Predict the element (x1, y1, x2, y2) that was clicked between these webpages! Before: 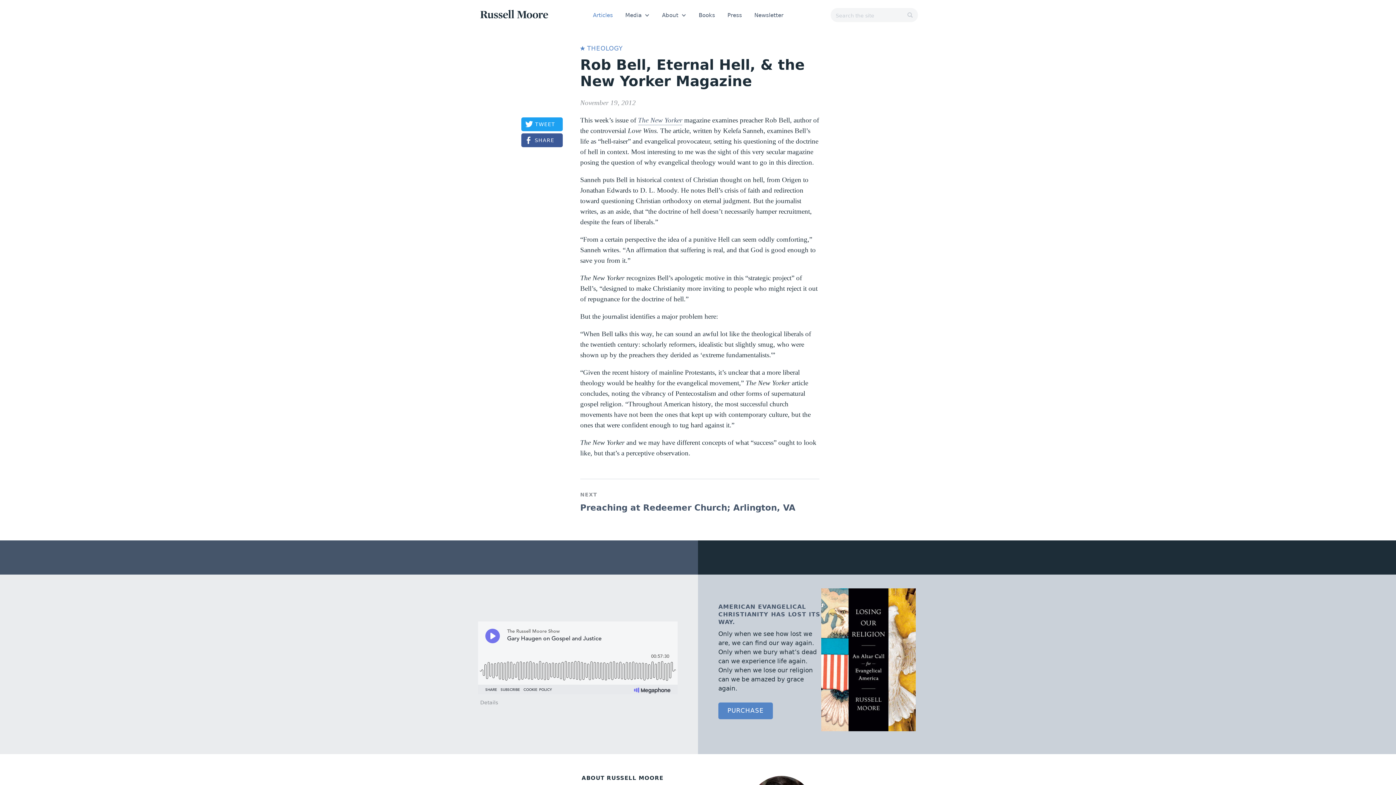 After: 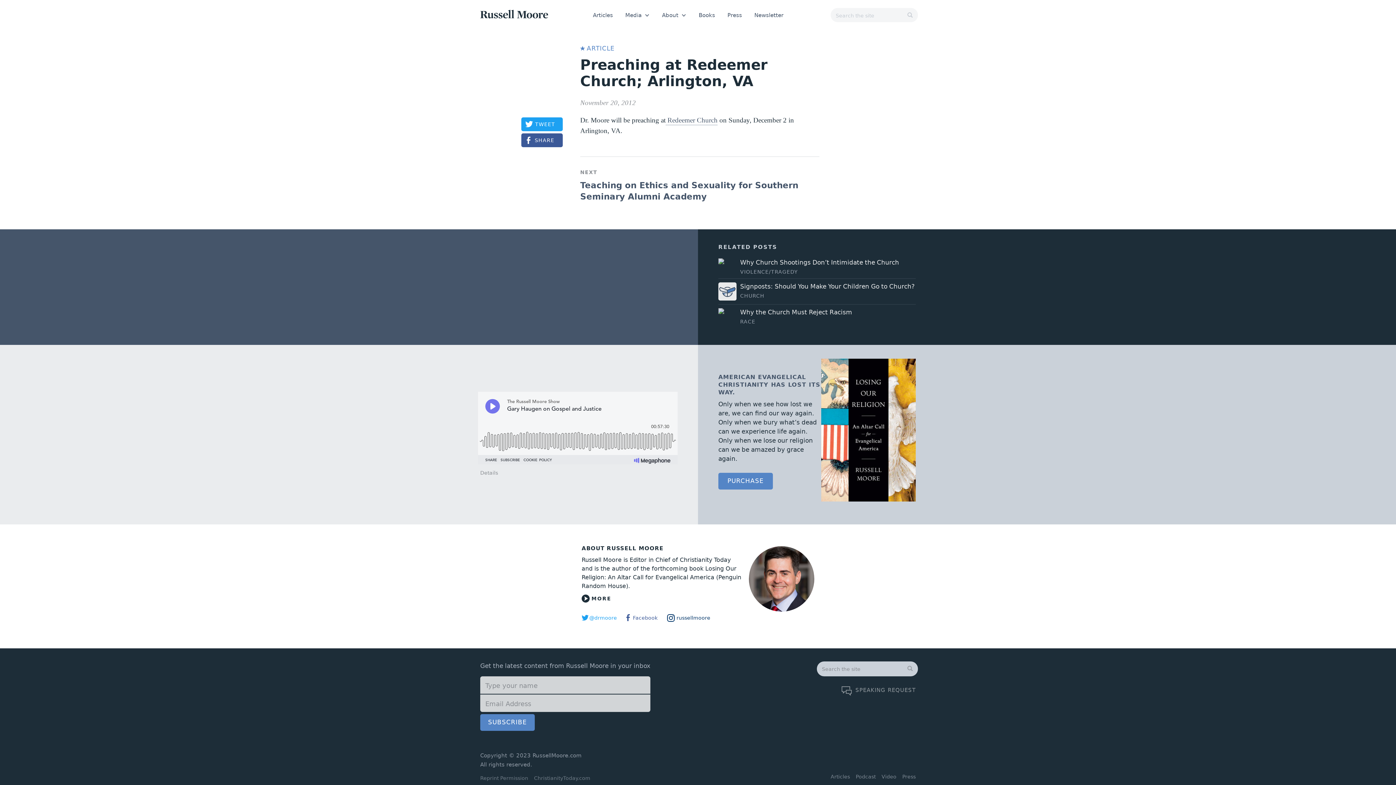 Action: label: NEXT
Preaching at Redeemer Church; Arlington, VA bbox: (580, 489, 819, 513)